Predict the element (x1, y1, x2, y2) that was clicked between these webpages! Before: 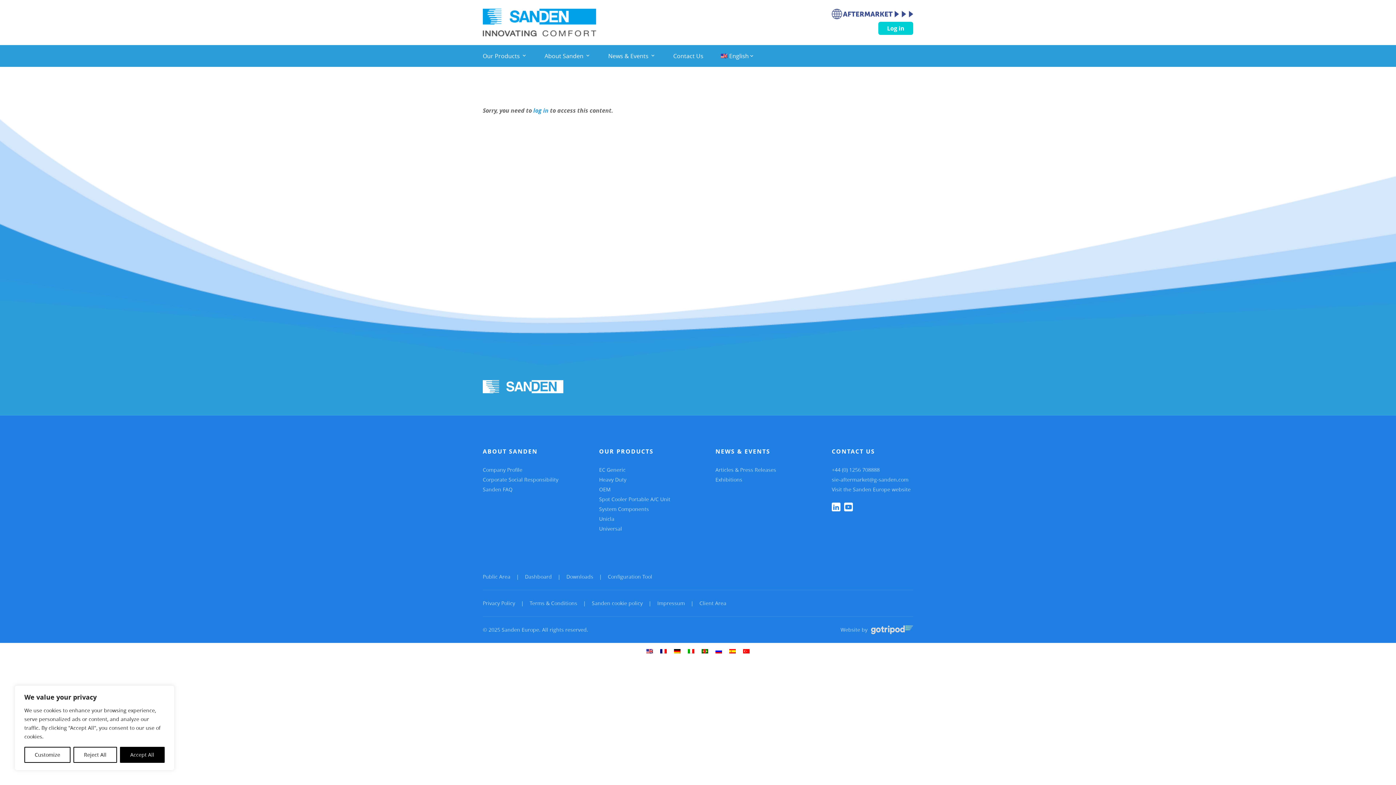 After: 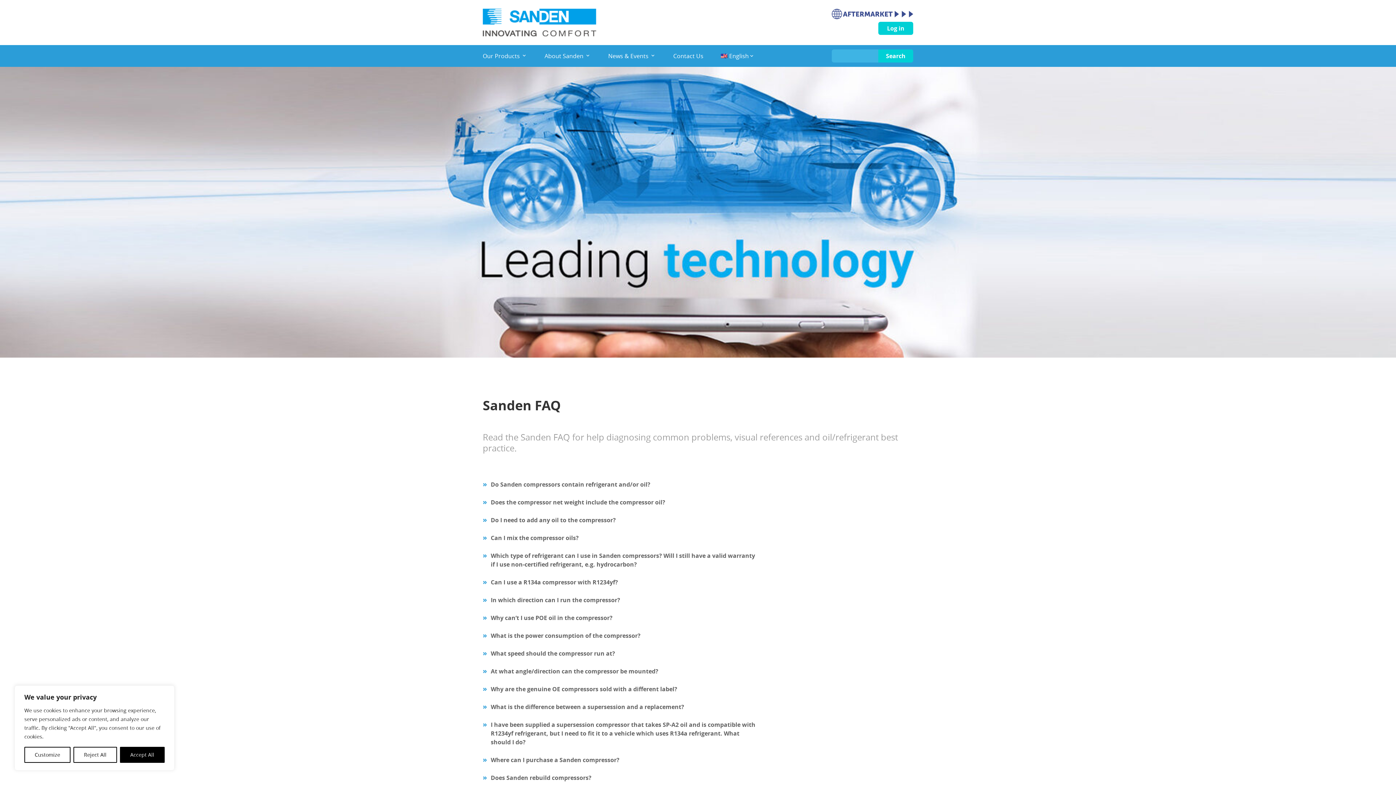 Action: label: Sanden FAQ bbox: (482, 486, 512, 493)